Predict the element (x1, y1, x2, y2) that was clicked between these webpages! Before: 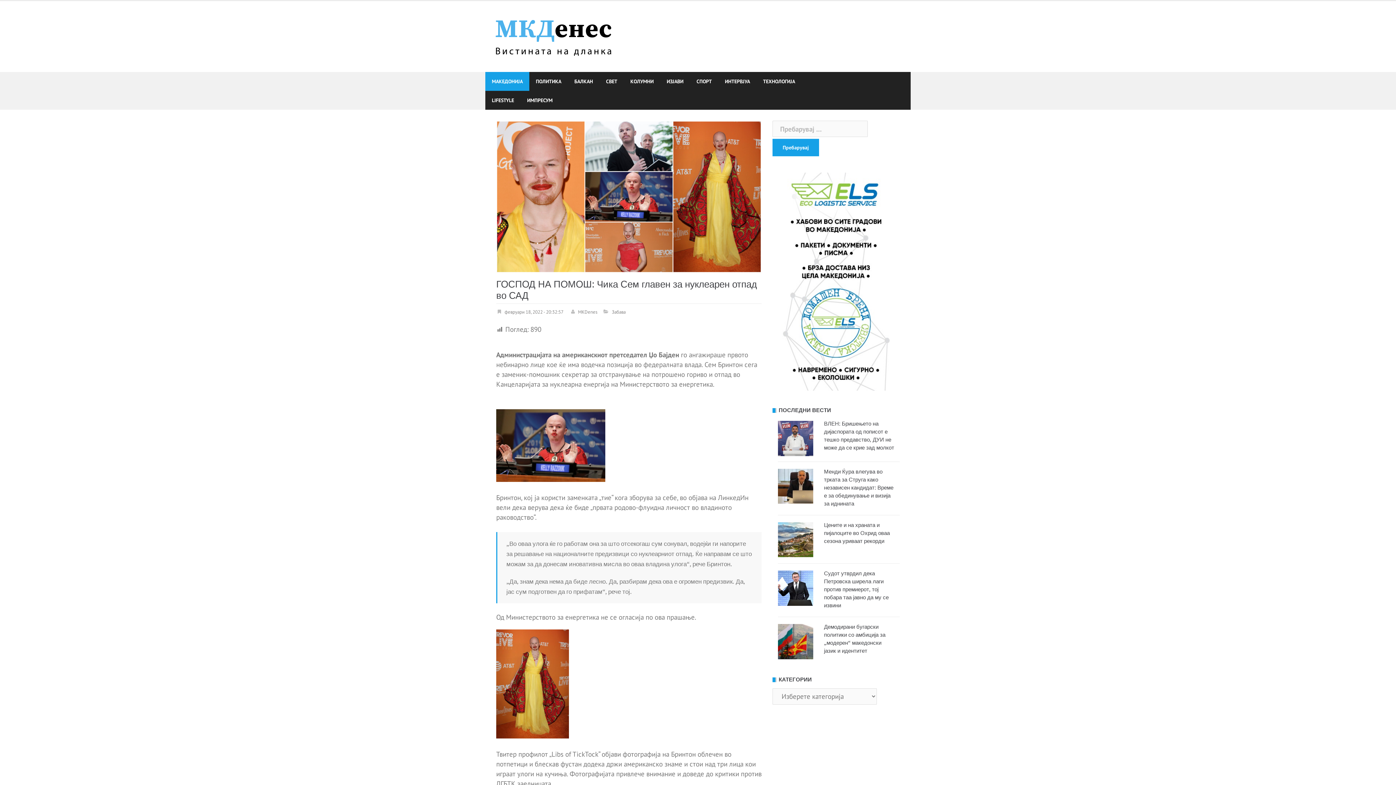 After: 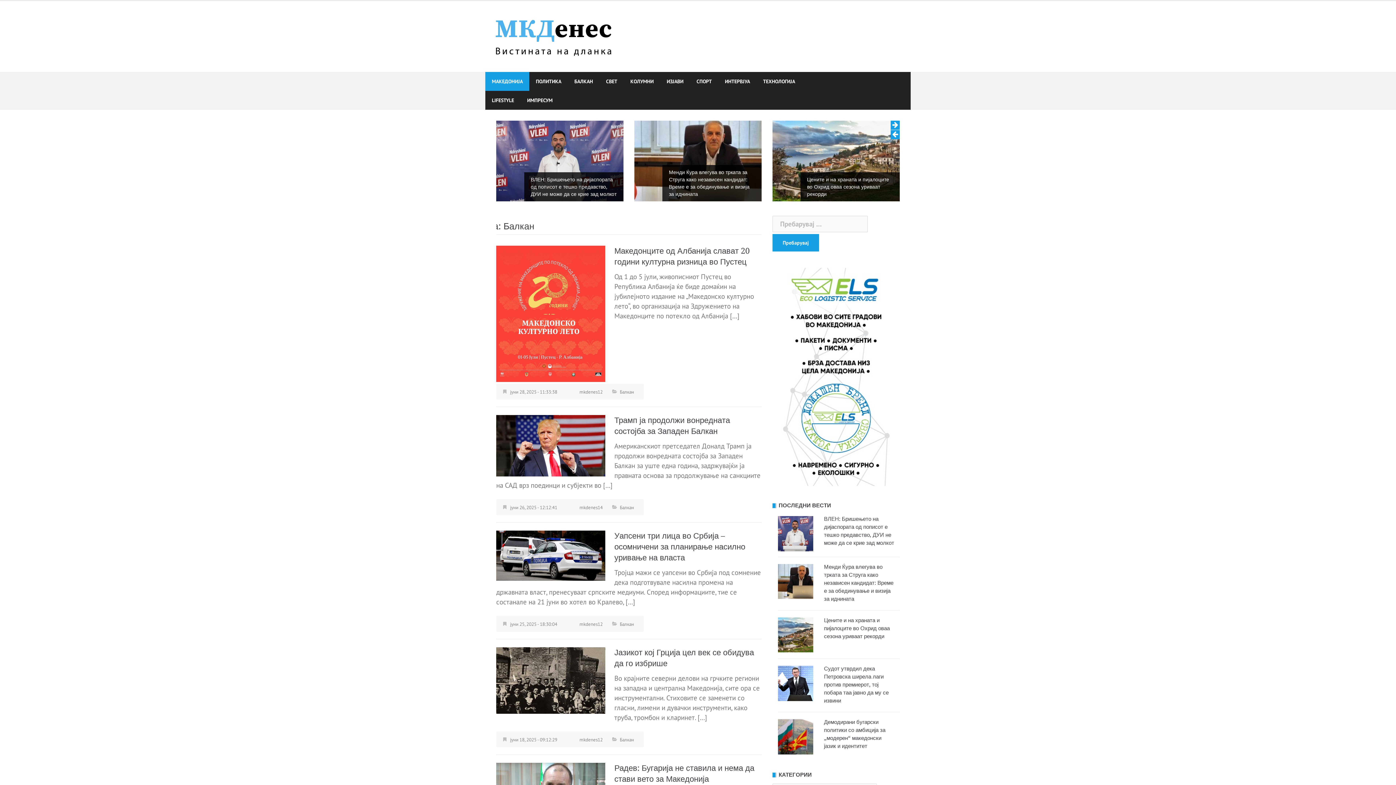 Action: label: БАЛКАН bbox: (574, 72, 593, 90)